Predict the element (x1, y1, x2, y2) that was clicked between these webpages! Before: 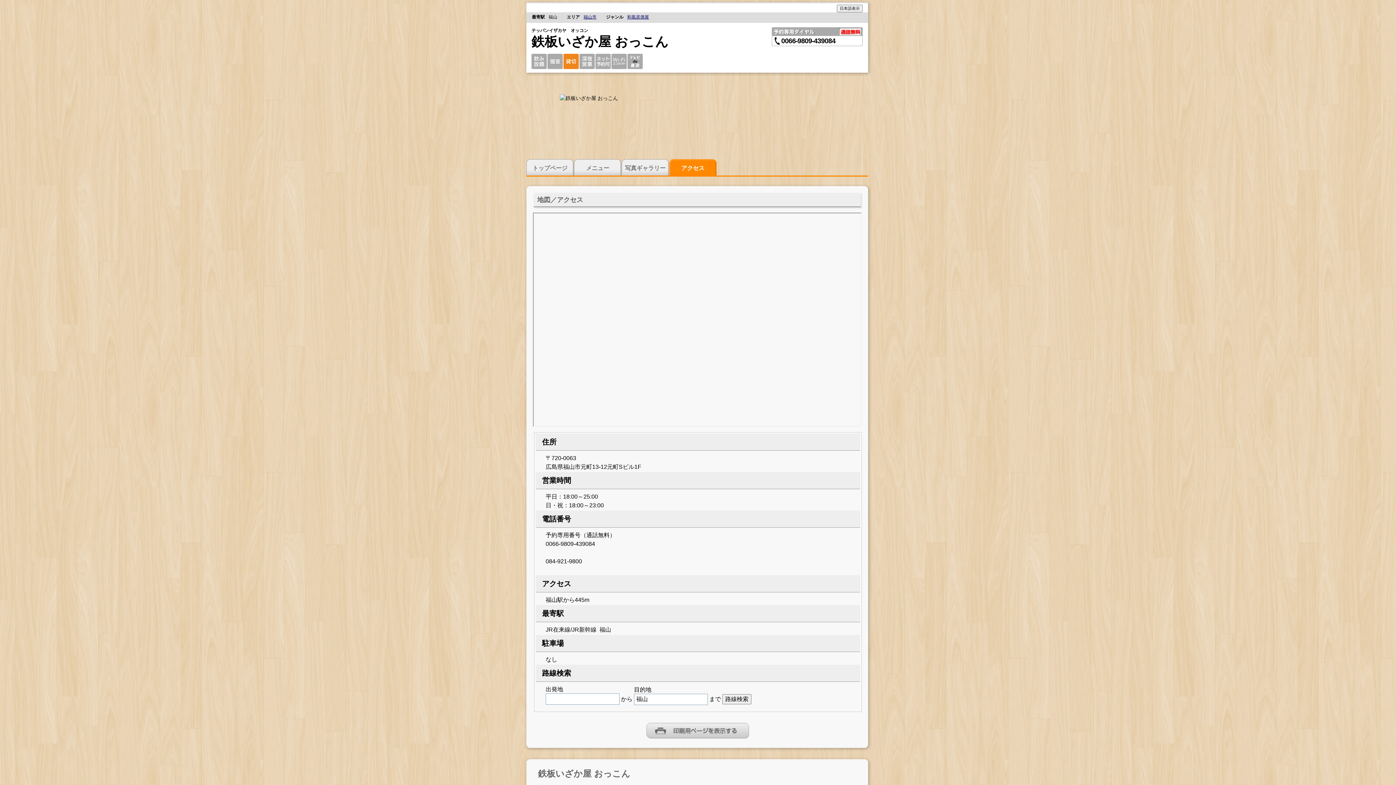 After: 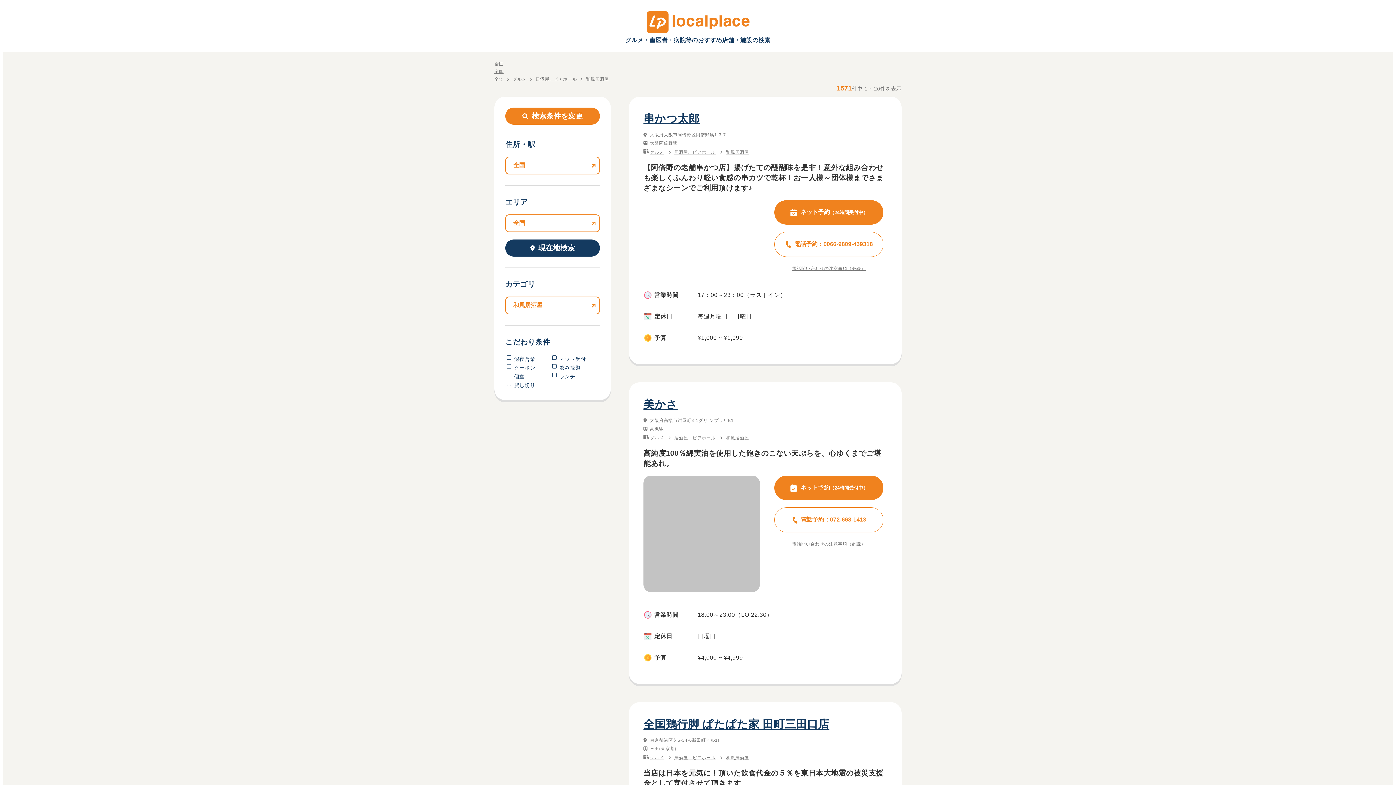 Action: bbox: (627, 14, 649, 19) label: 和風居酒屋